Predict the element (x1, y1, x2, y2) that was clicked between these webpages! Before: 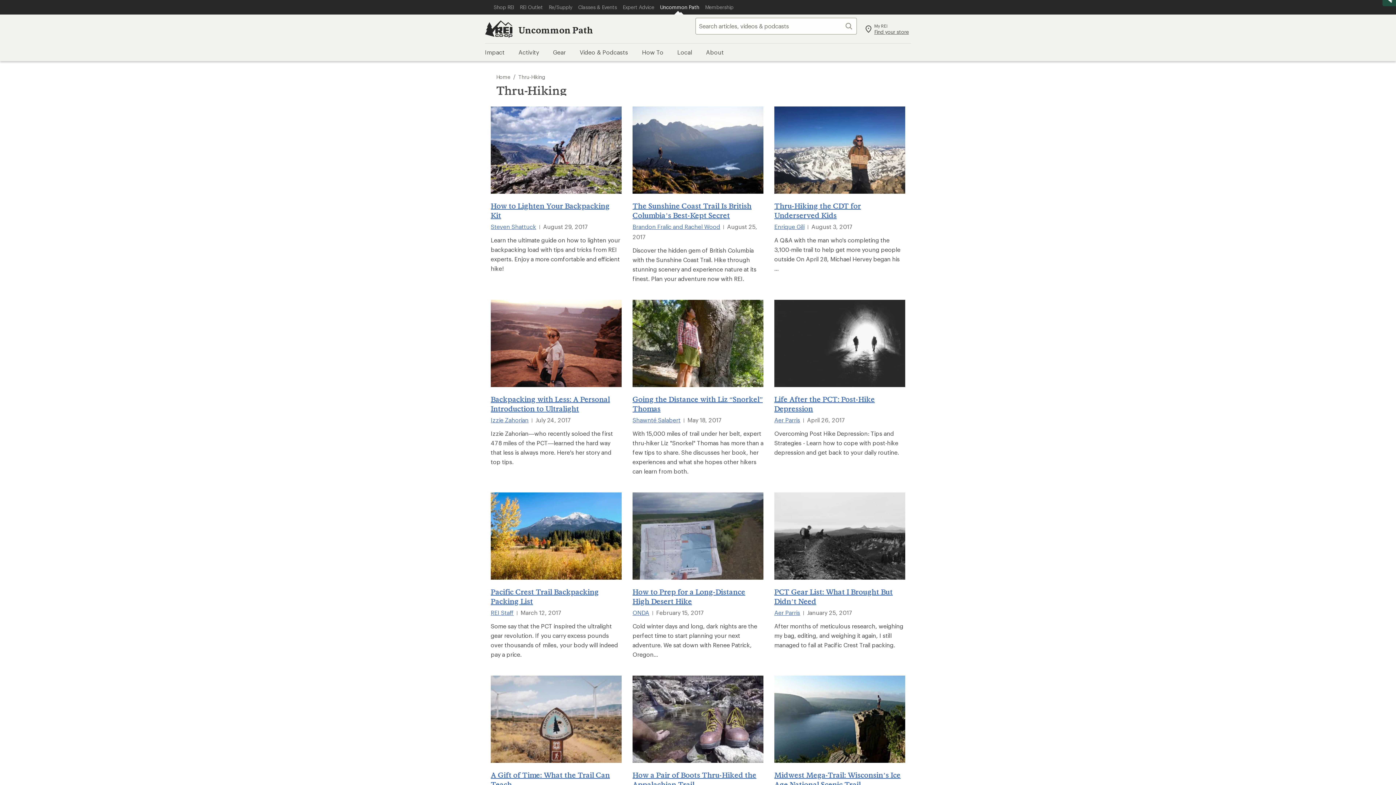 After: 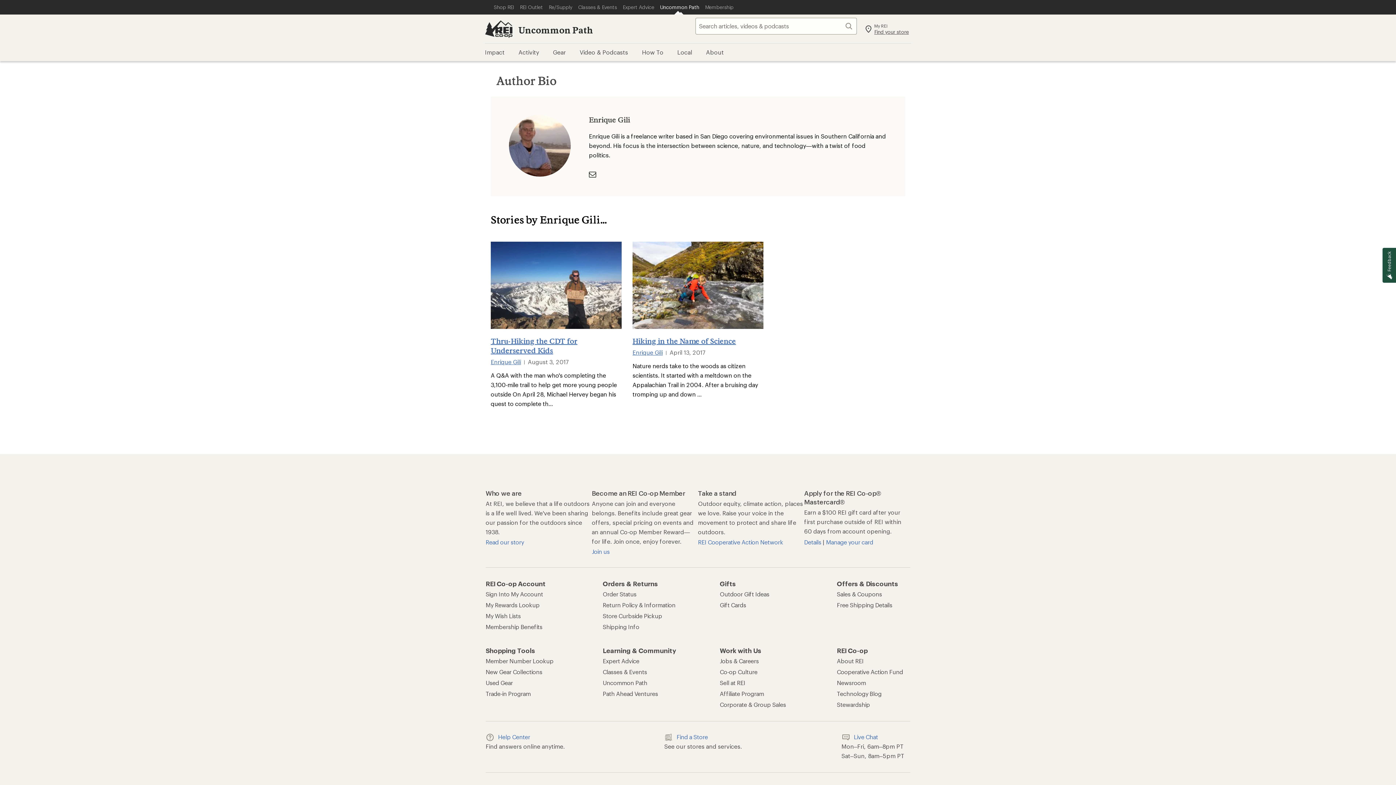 Action: bbox: (774, 223, 804, 230) label: Enrique Gili